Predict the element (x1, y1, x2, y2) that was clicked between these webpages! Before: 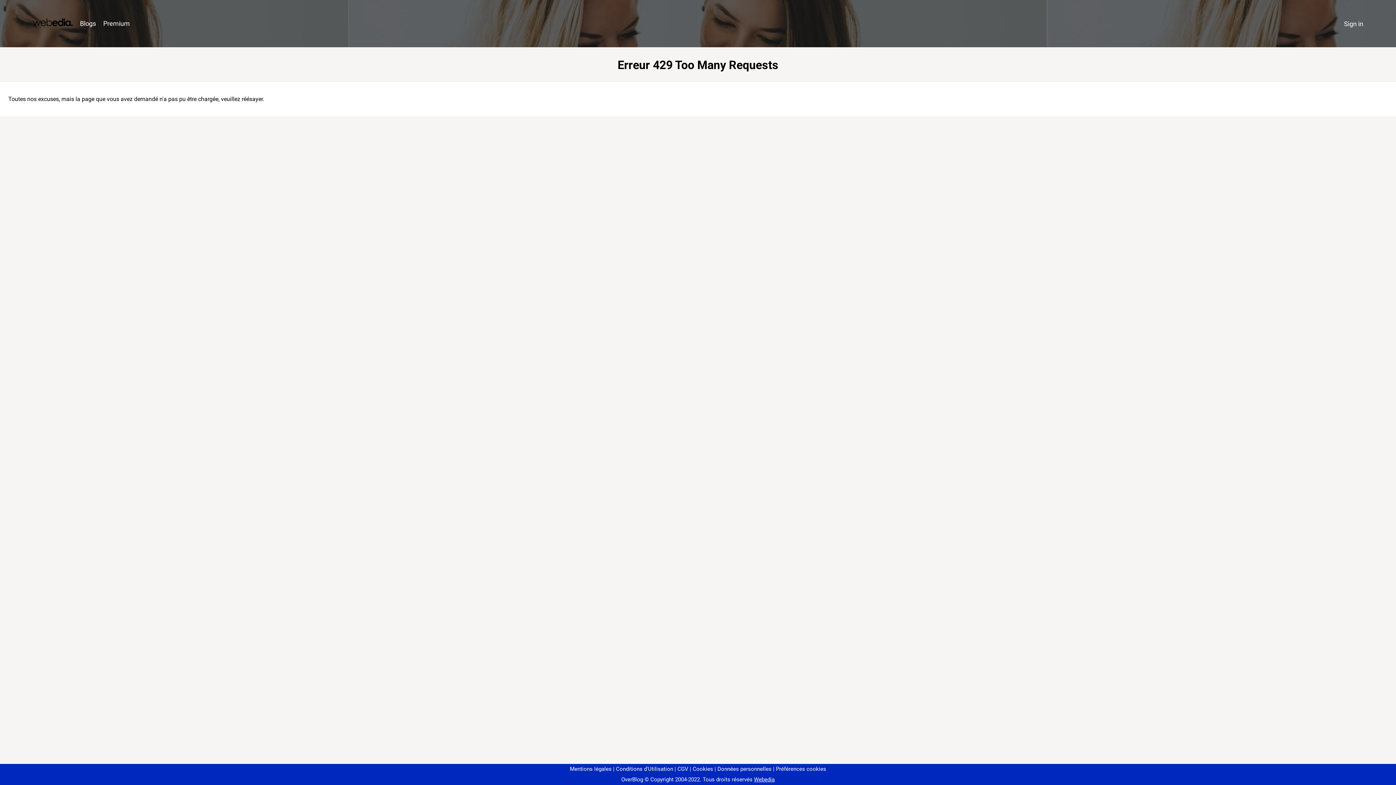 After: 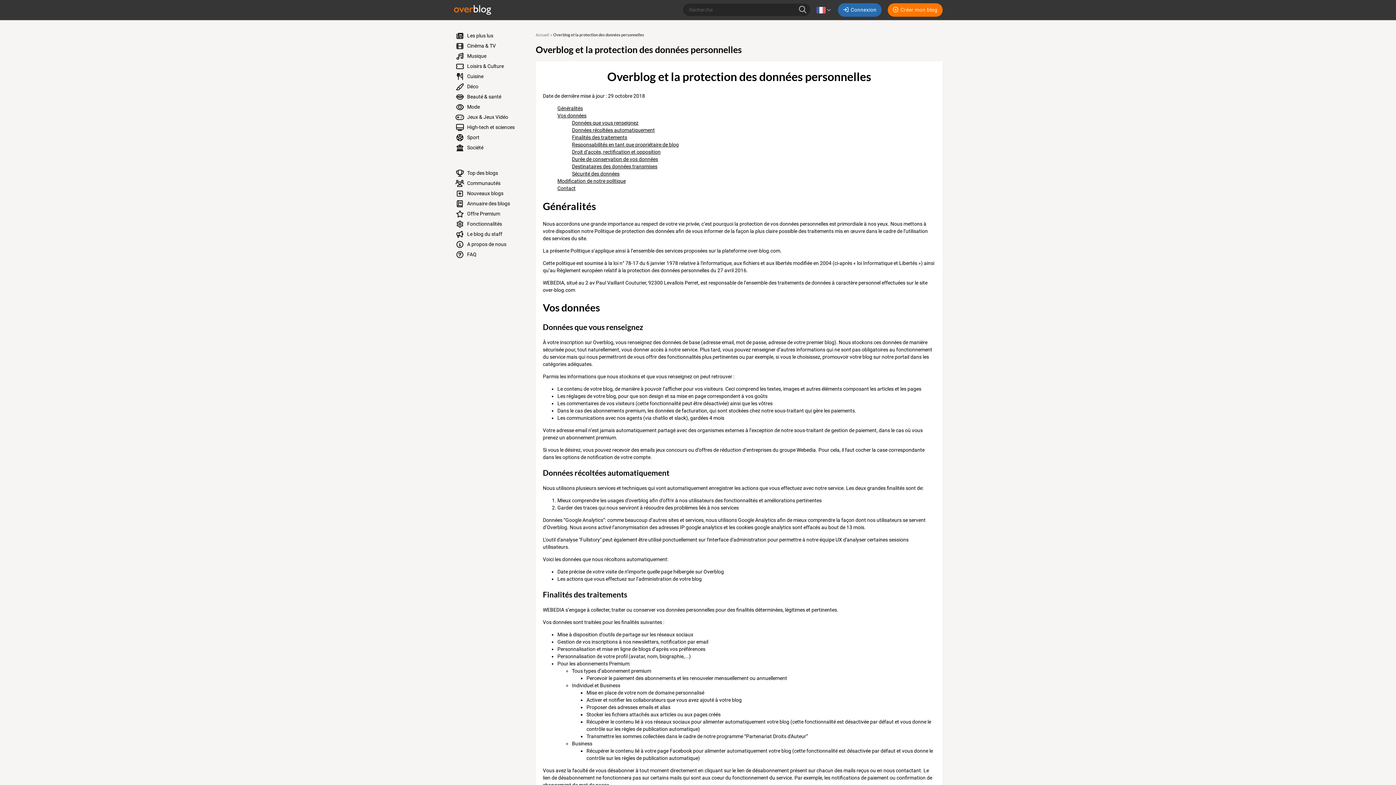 Action: label: Données personnelles bbox: (714, 766, 771, 772)